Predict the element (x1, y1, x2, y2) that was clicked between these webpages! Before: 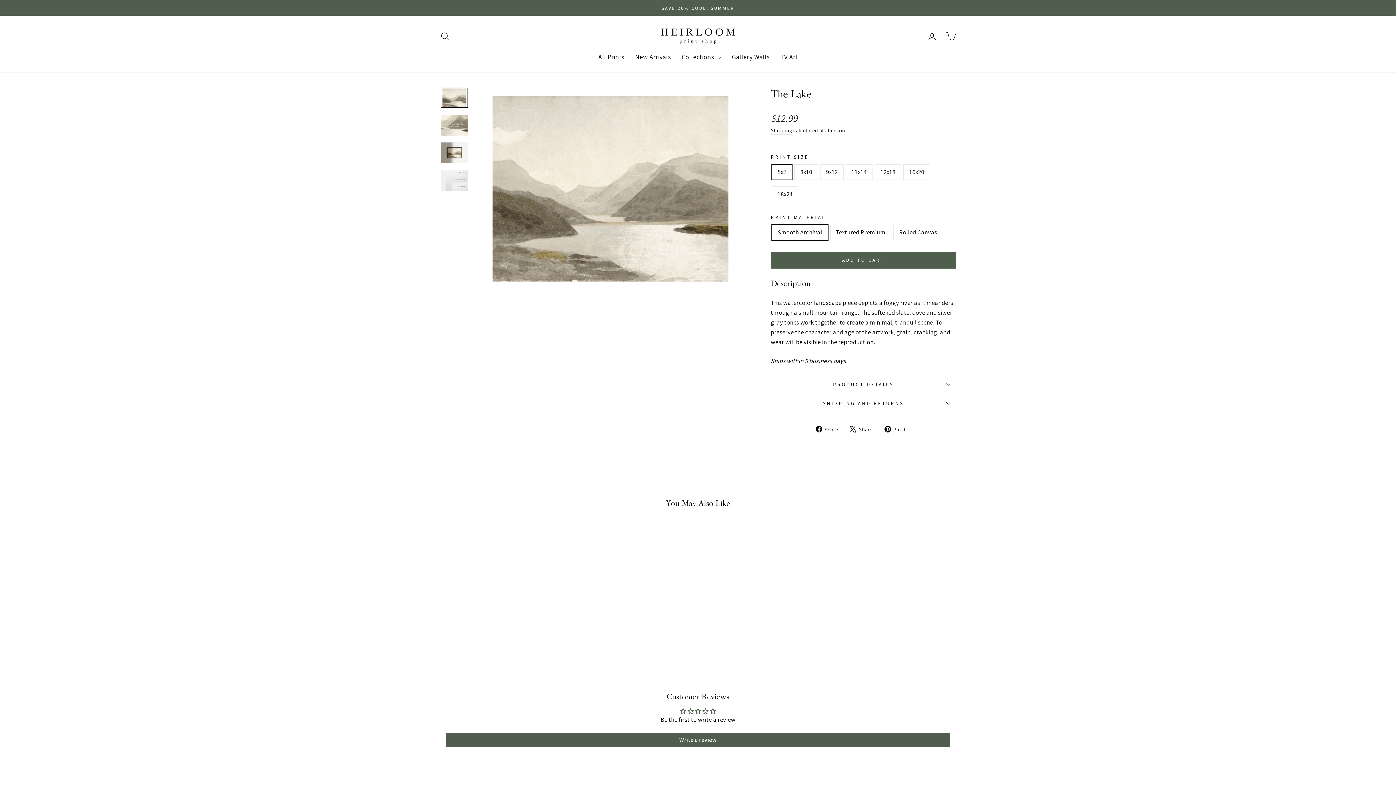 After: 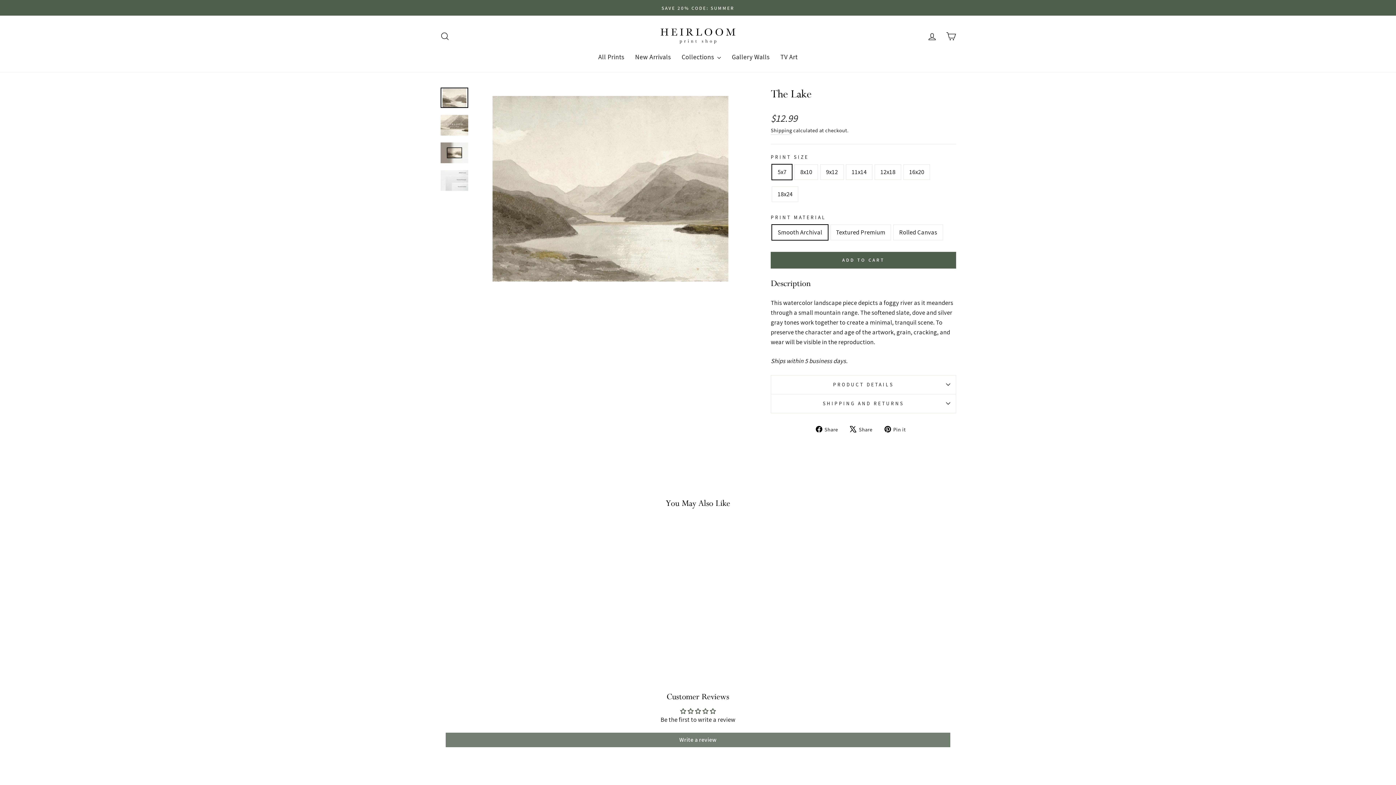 Action: label: Write a review bbox: (445, 733, 950, 747)